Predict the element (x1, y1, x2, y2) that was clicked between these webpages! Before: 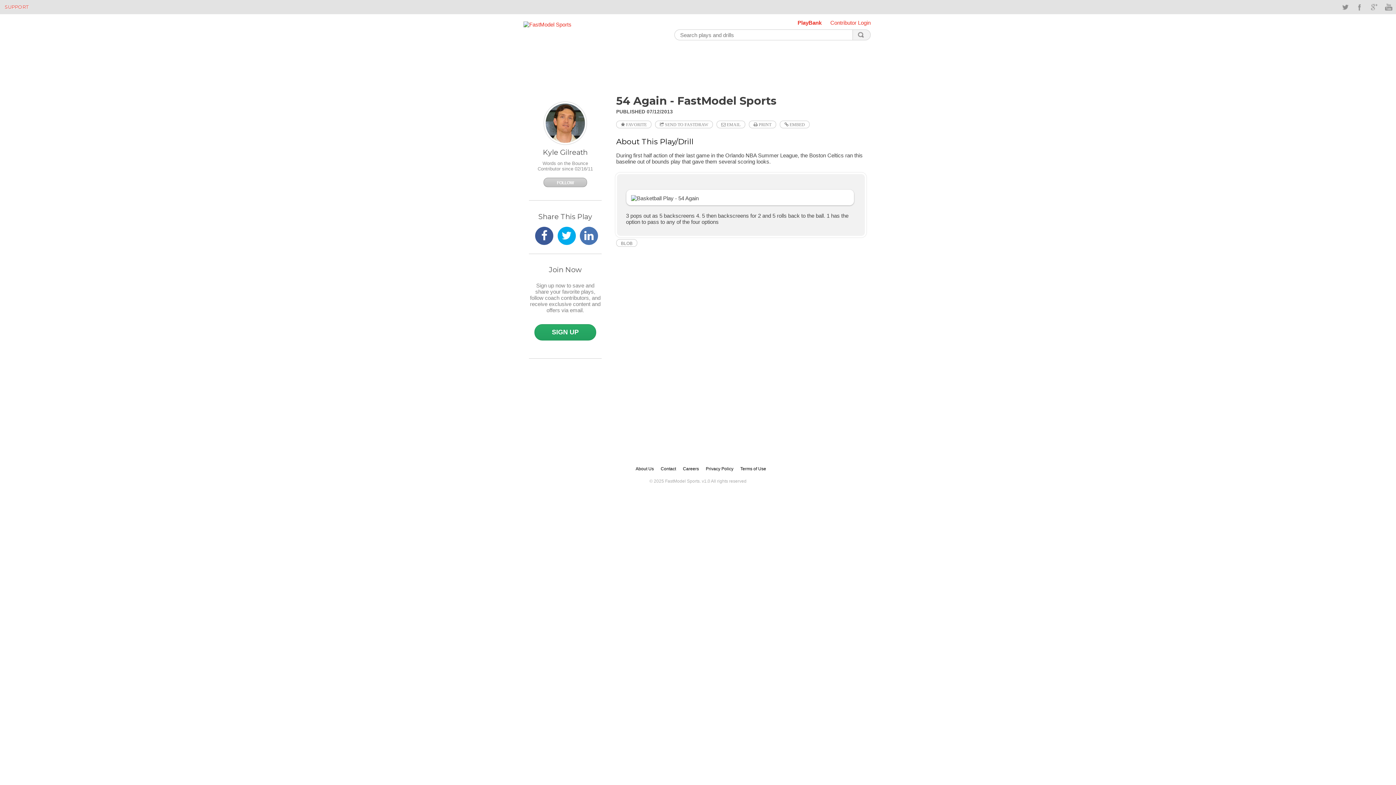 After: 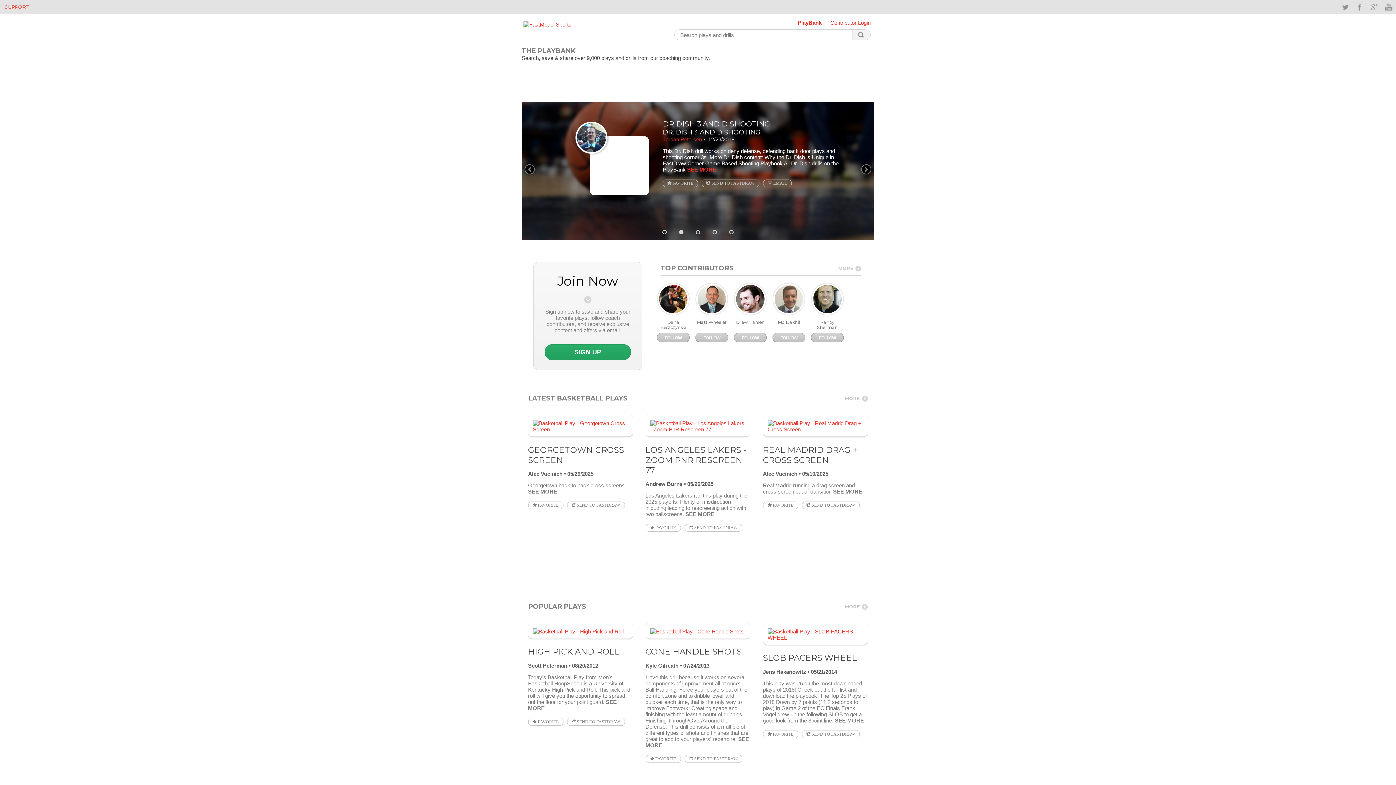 Action: bbox: (794, 19, 825, 25) label: PlayBank